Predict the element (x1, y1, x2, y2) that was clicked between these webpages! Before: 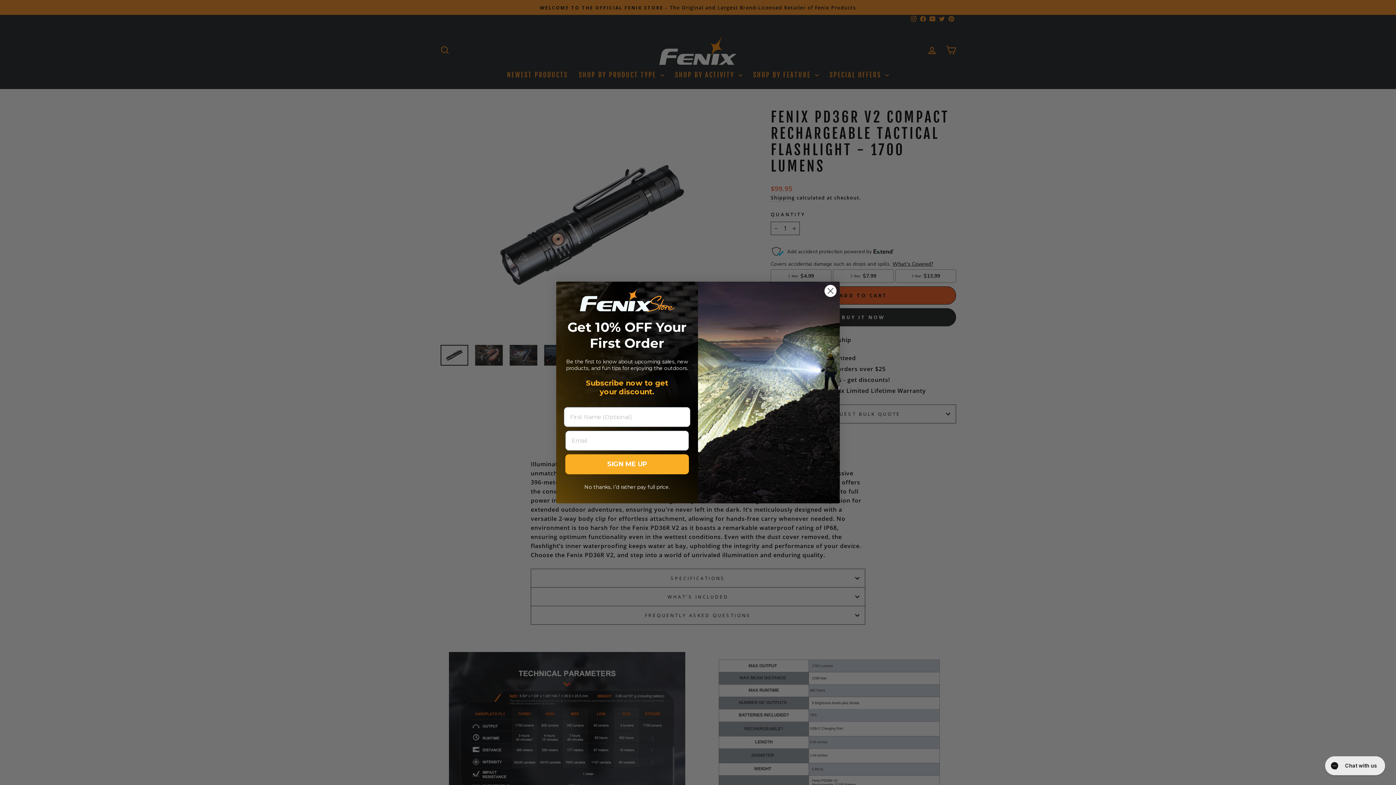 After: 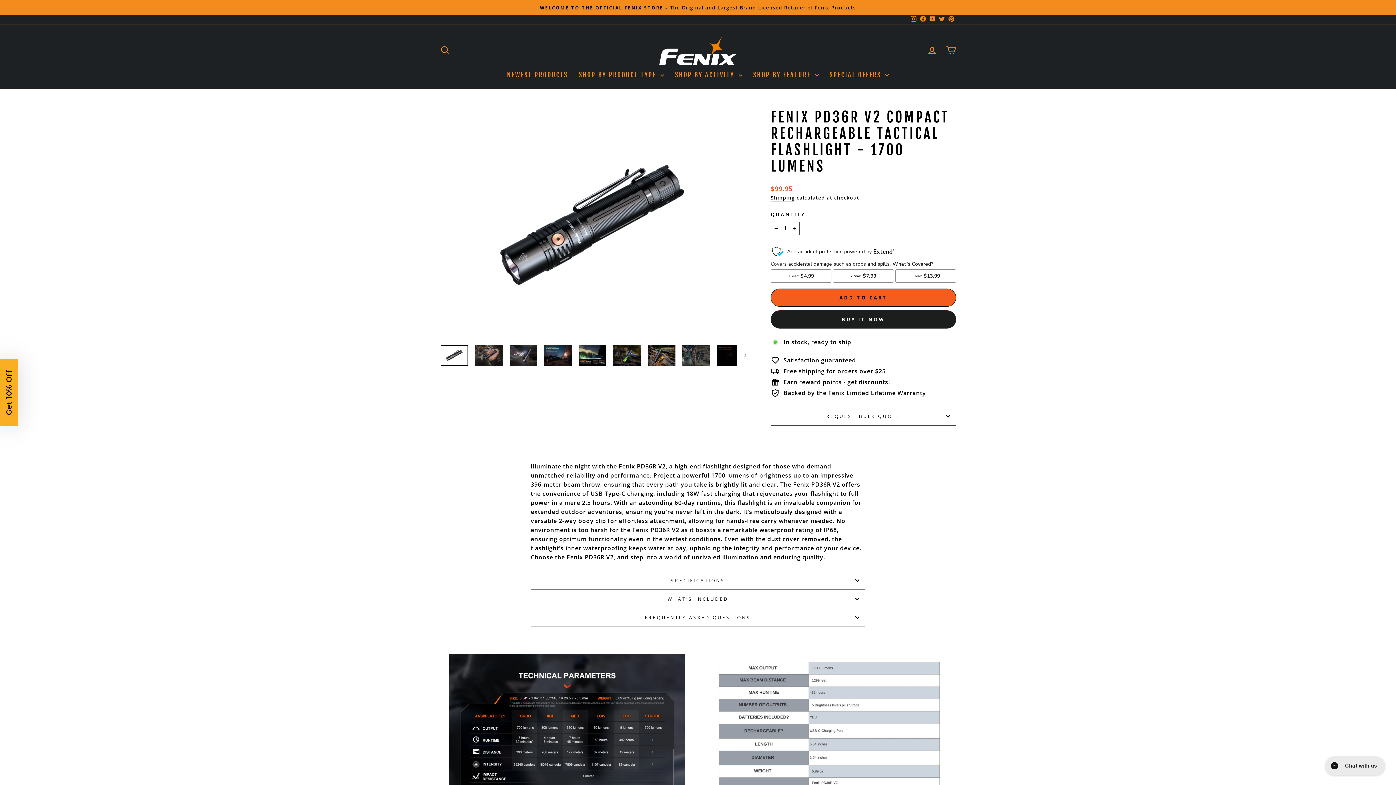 Action: bbox: (824, 284, 837, 297) label: Close dialog